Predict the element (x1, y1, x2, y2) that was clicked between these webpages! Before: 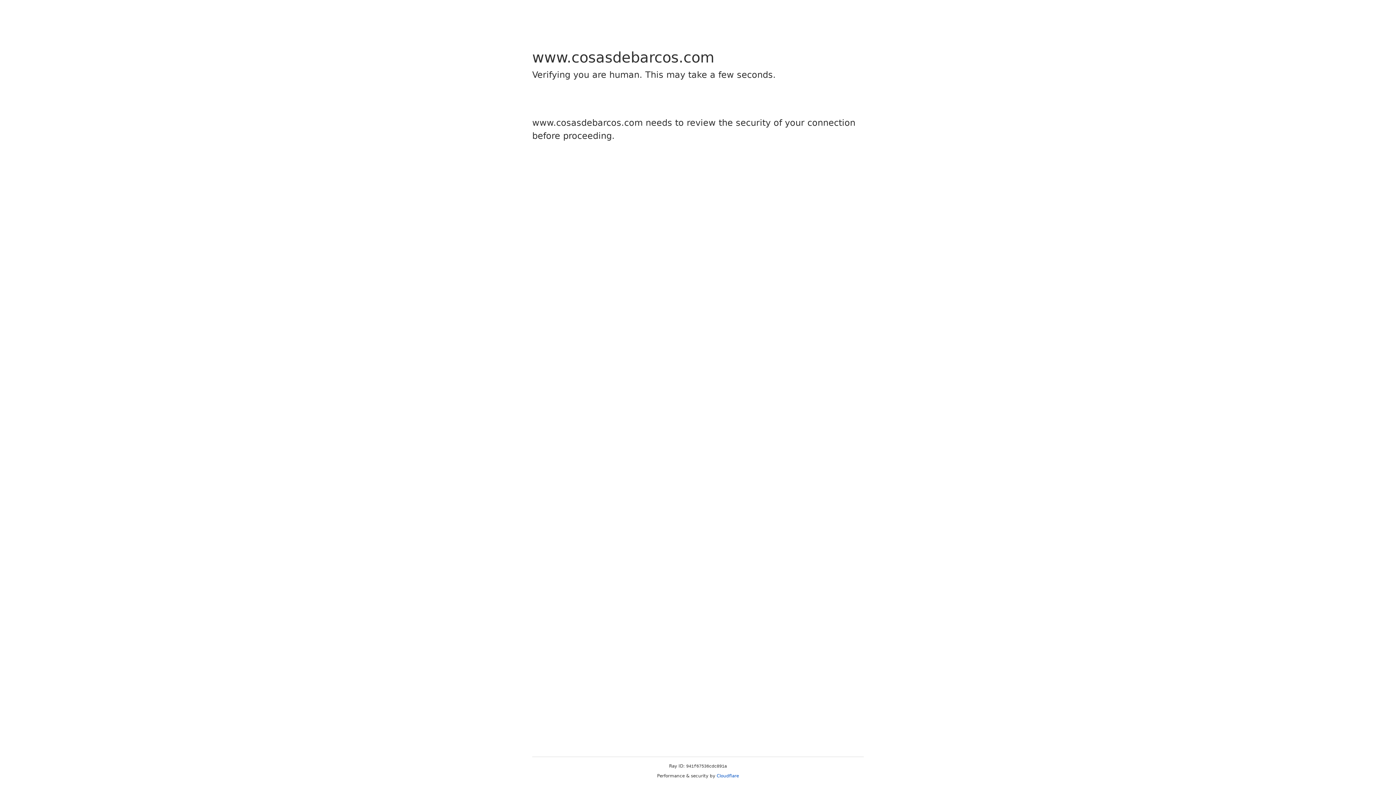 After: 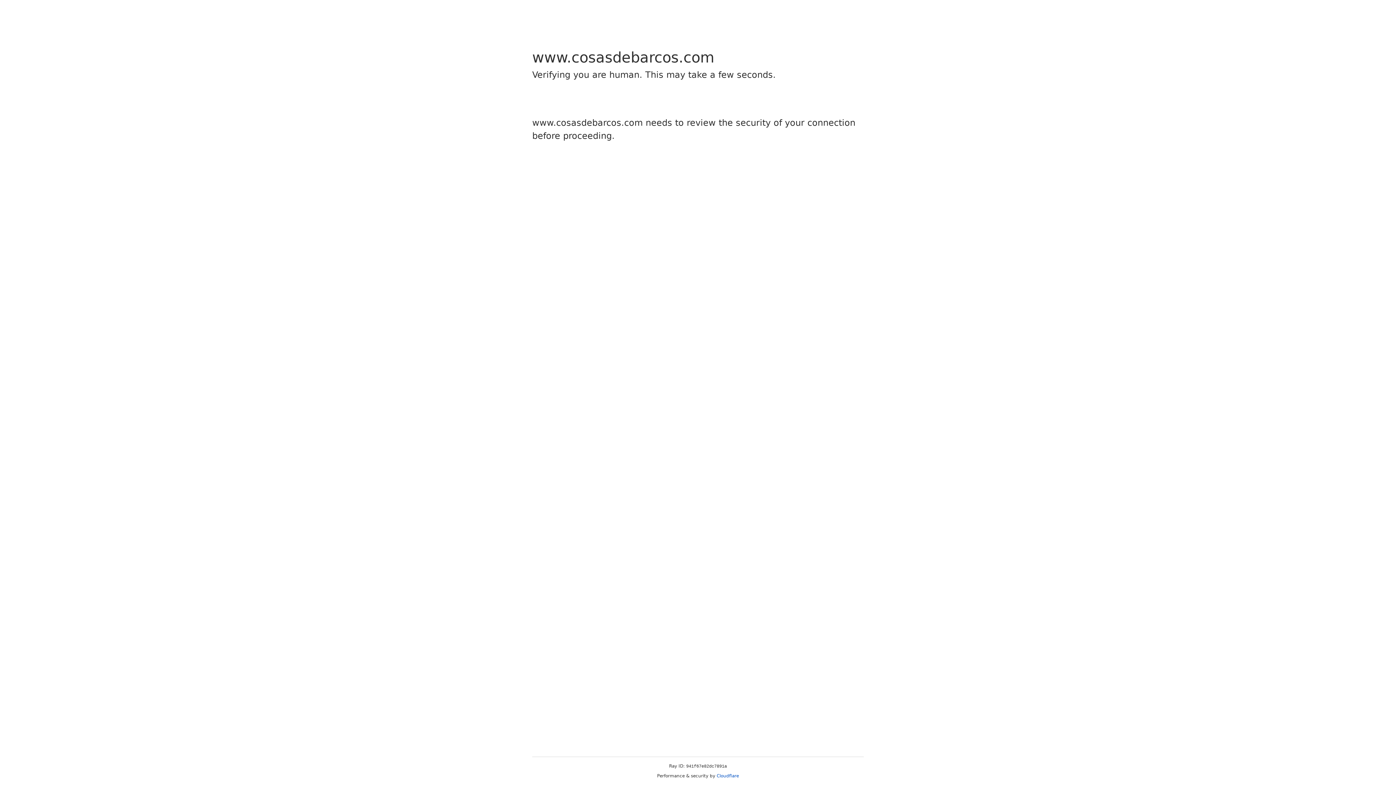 Action: bbox: (716, 773, 739, 778) label: Cloudflare